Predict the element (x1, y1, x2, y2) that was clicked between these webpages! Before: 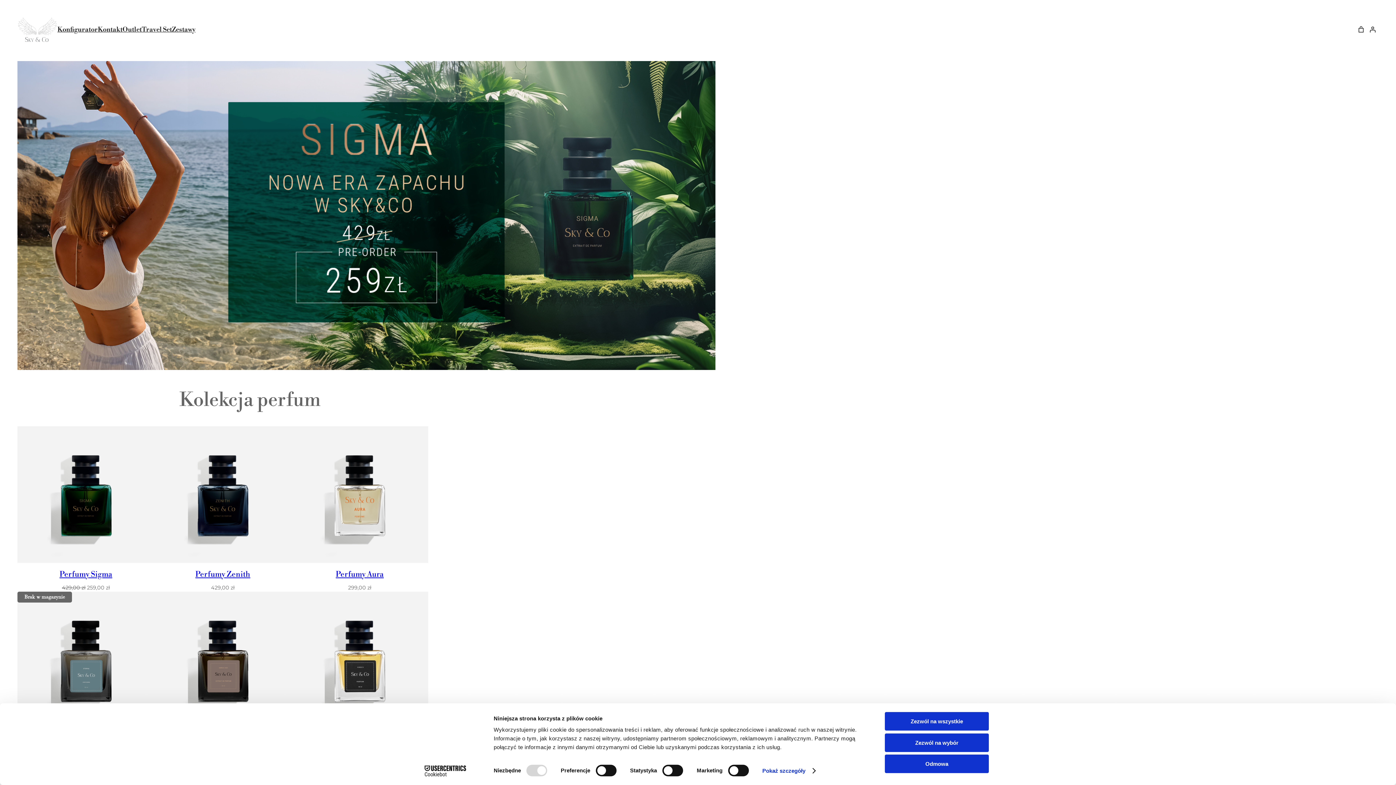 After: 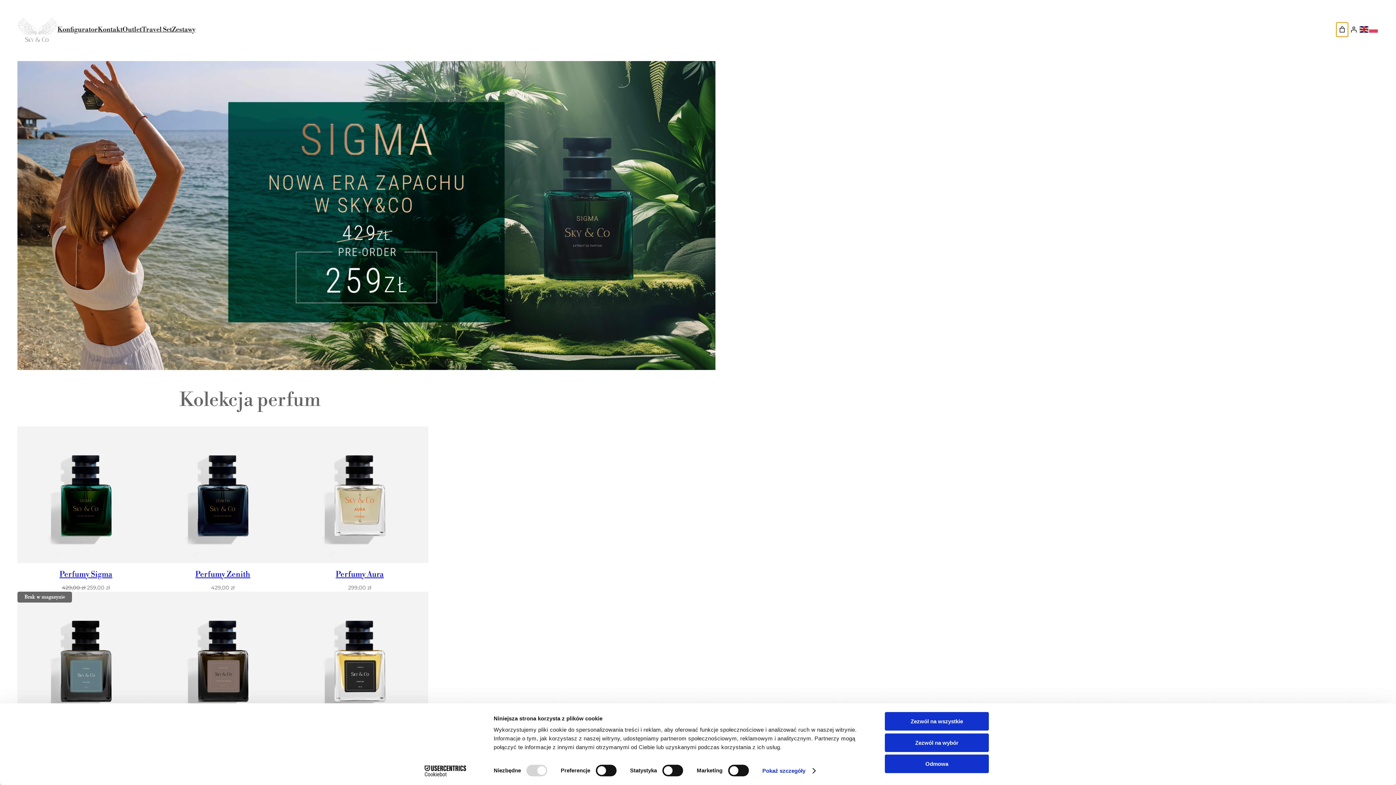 Action: bbox: (1355, 22, 1367, 36) label: Koszyk